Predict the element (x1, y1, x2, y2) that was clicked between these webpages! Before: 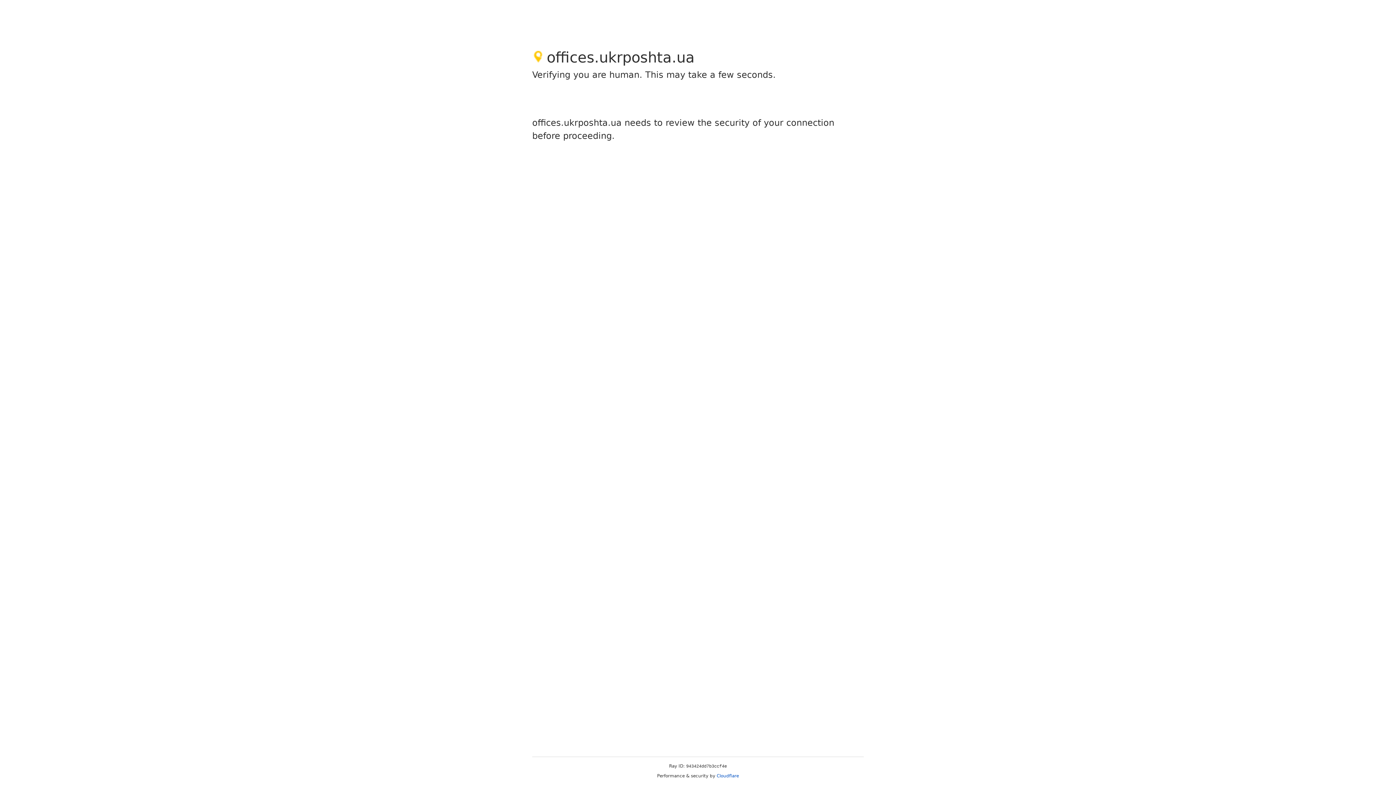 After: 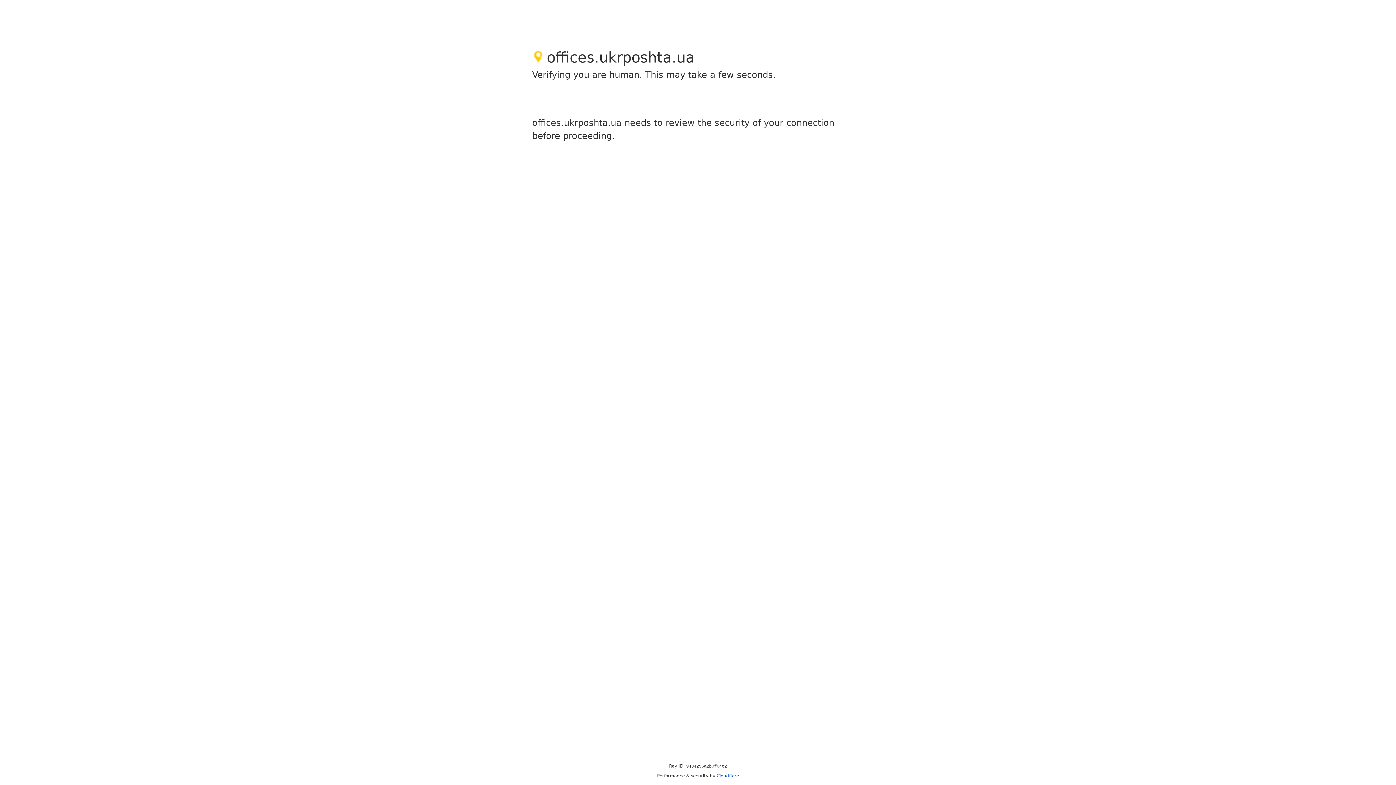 Action: bbox: (716, 773, 739, 778) label: Cloudflare